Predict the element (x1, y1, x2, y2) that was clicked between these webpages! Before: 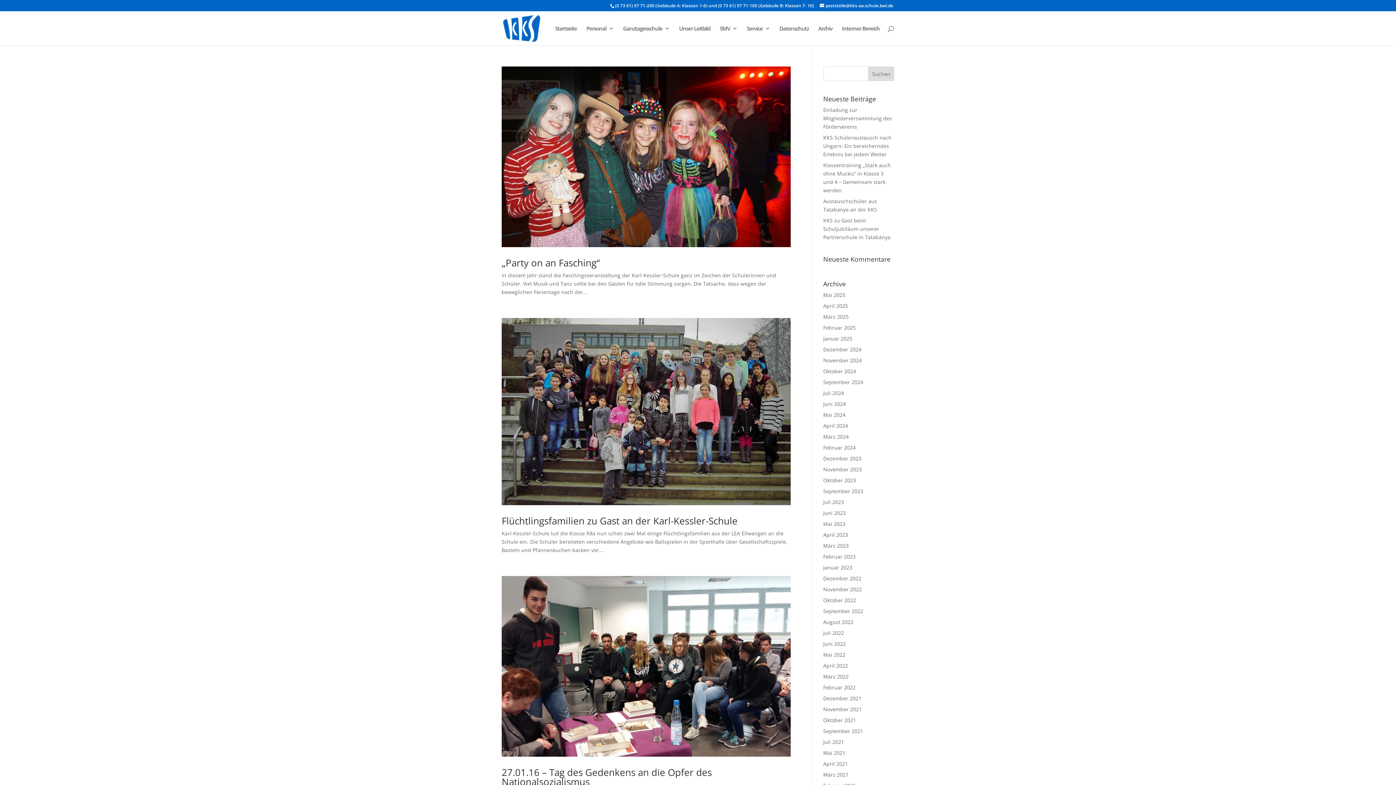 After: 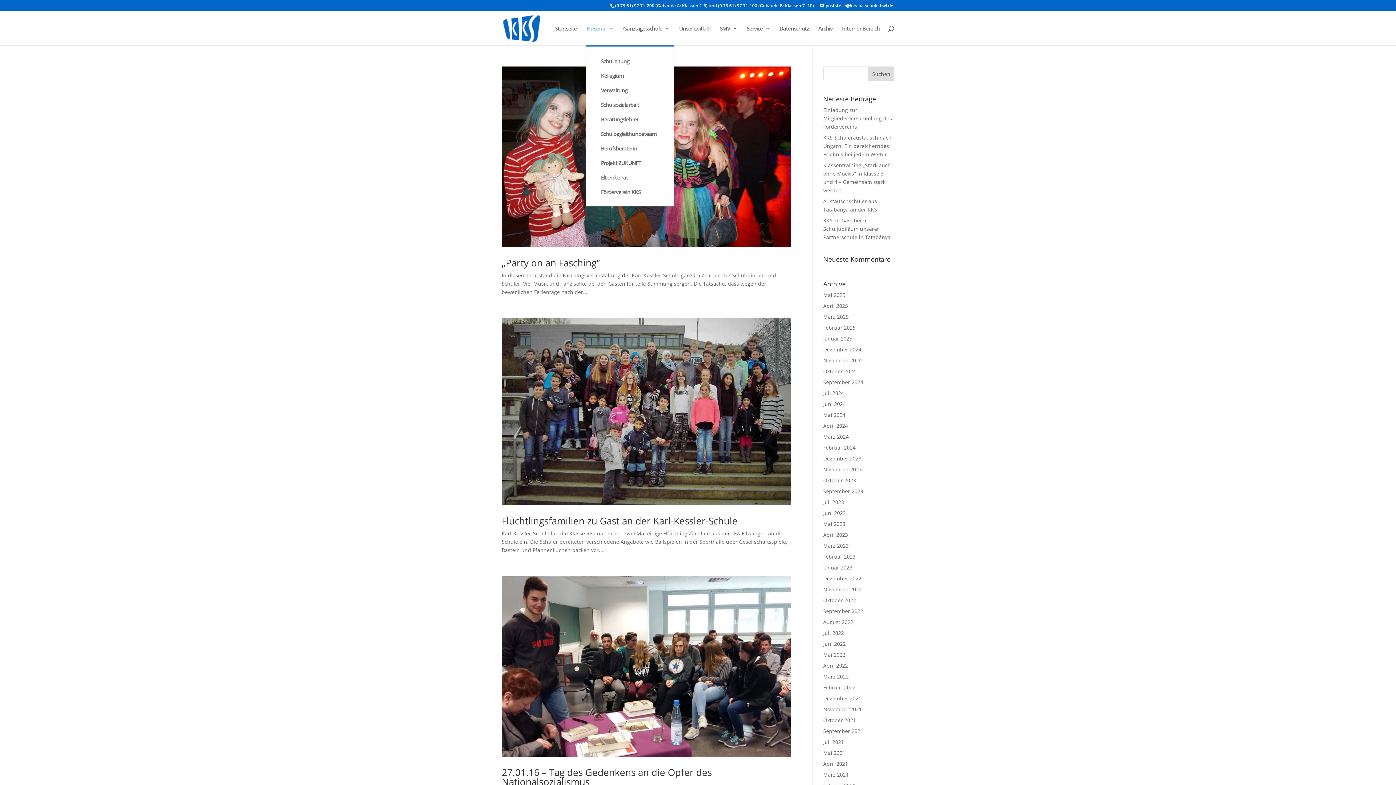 Action: label: Personal bbox: (586, 25, 613, 45)